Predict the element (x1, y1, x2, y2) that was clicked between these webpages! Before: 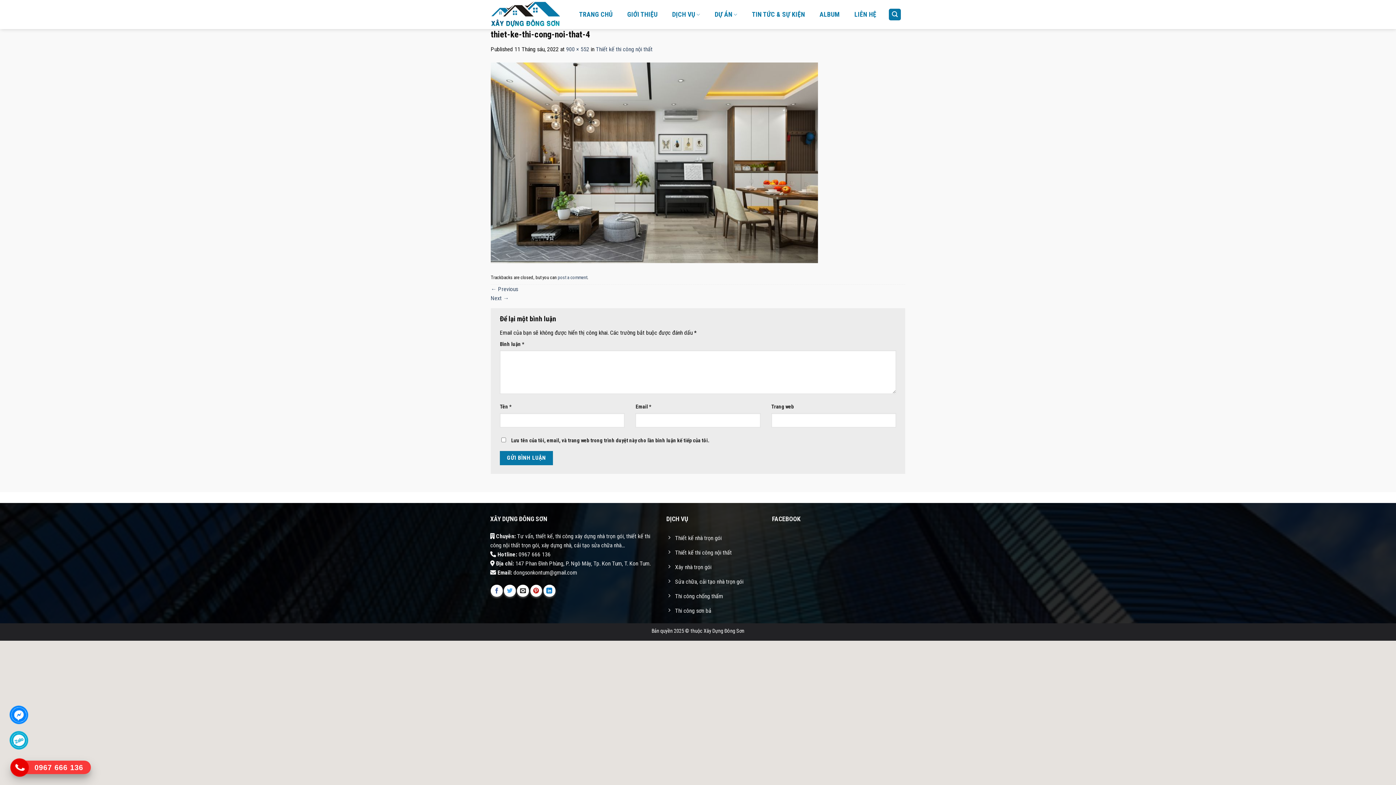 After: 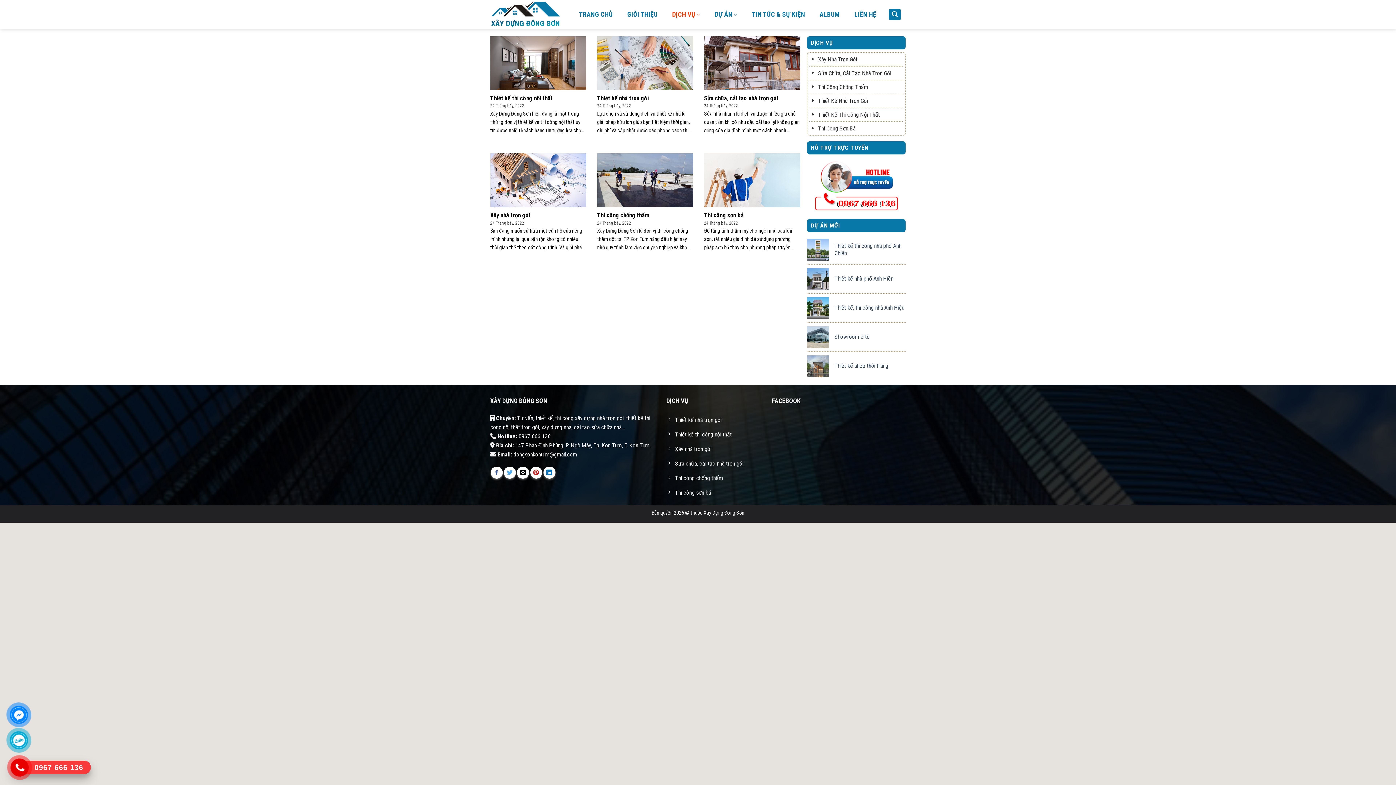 Action: bbox: (669, 8, 703, 20) label: DỊCH VỤ